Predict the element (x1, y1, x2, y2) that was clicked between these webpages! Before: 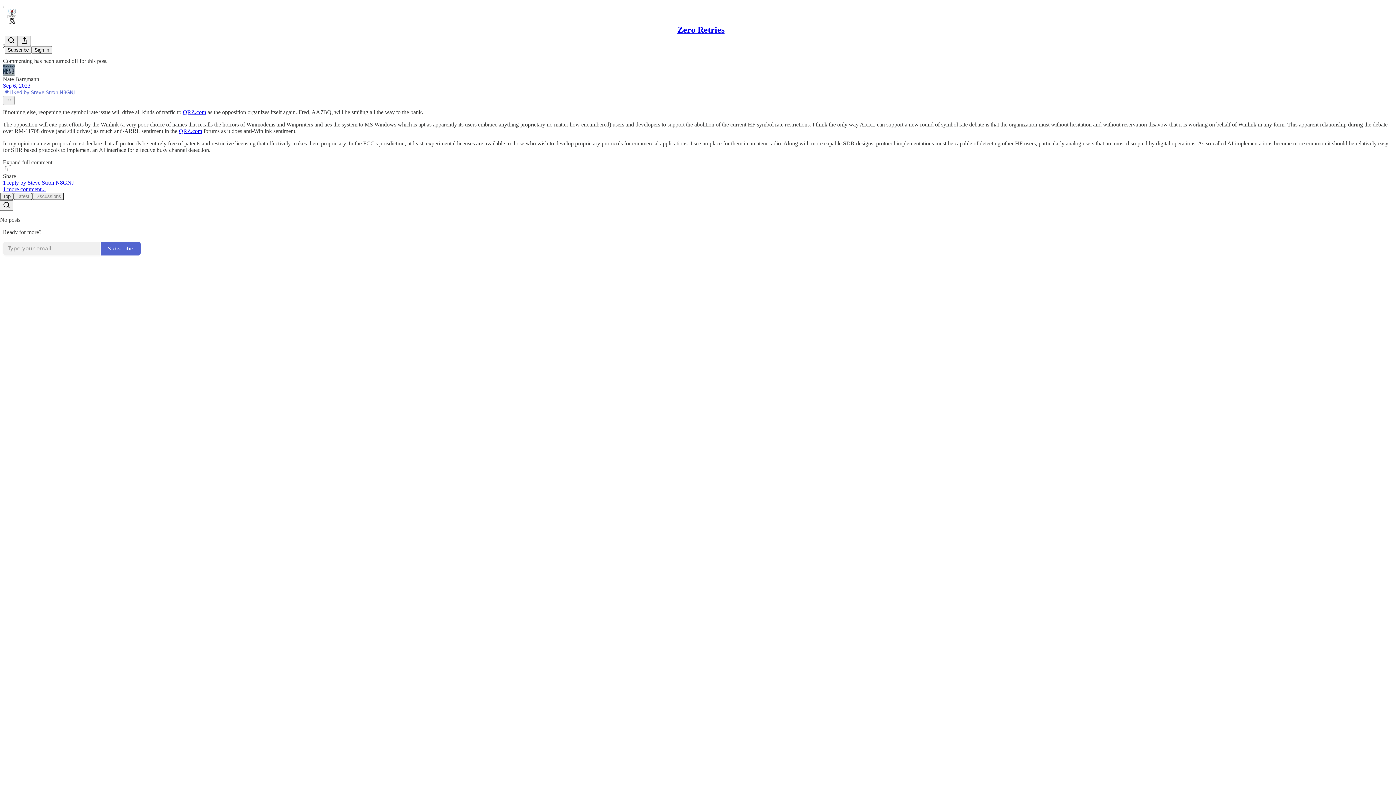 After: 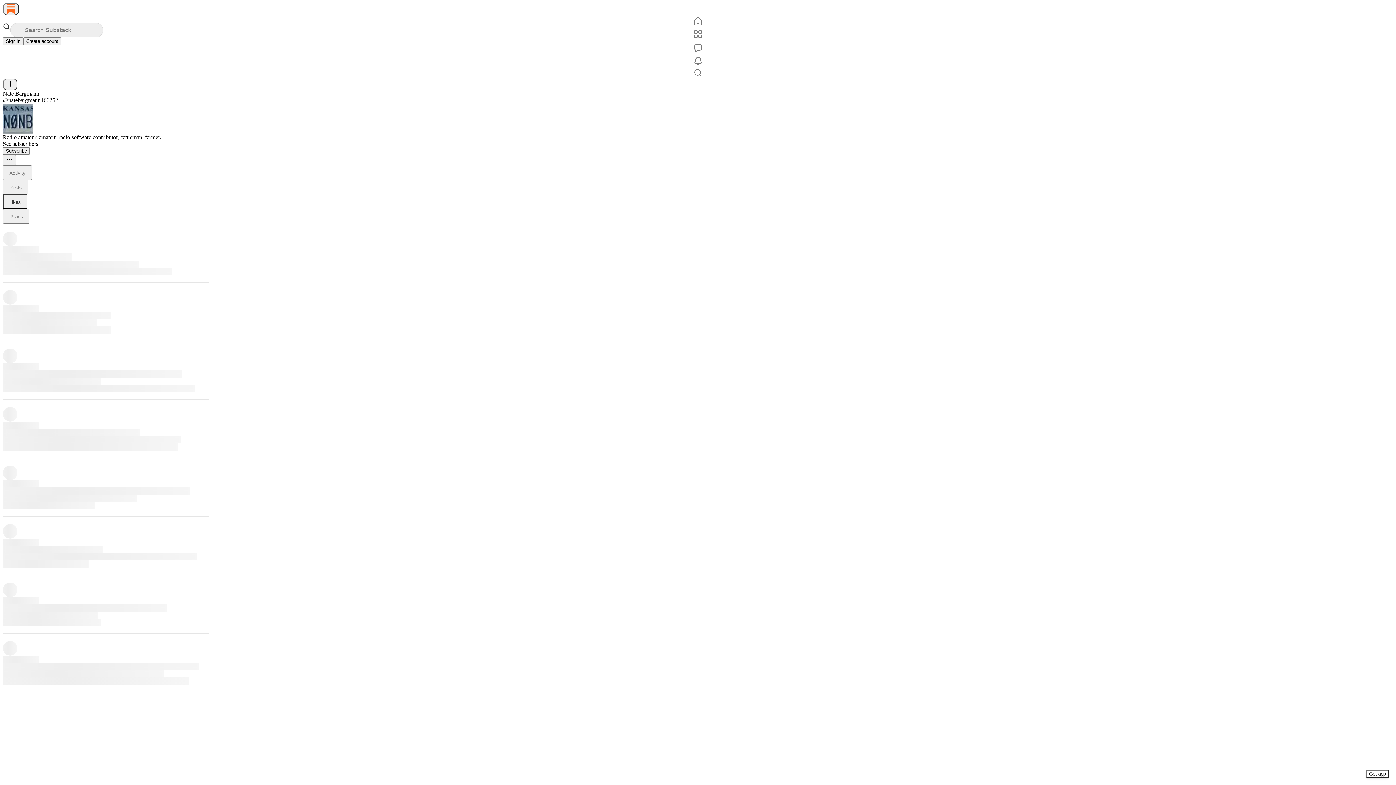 Action: label: View Nate Bargmann's profile bbox: (2, 64, 1393, 75)